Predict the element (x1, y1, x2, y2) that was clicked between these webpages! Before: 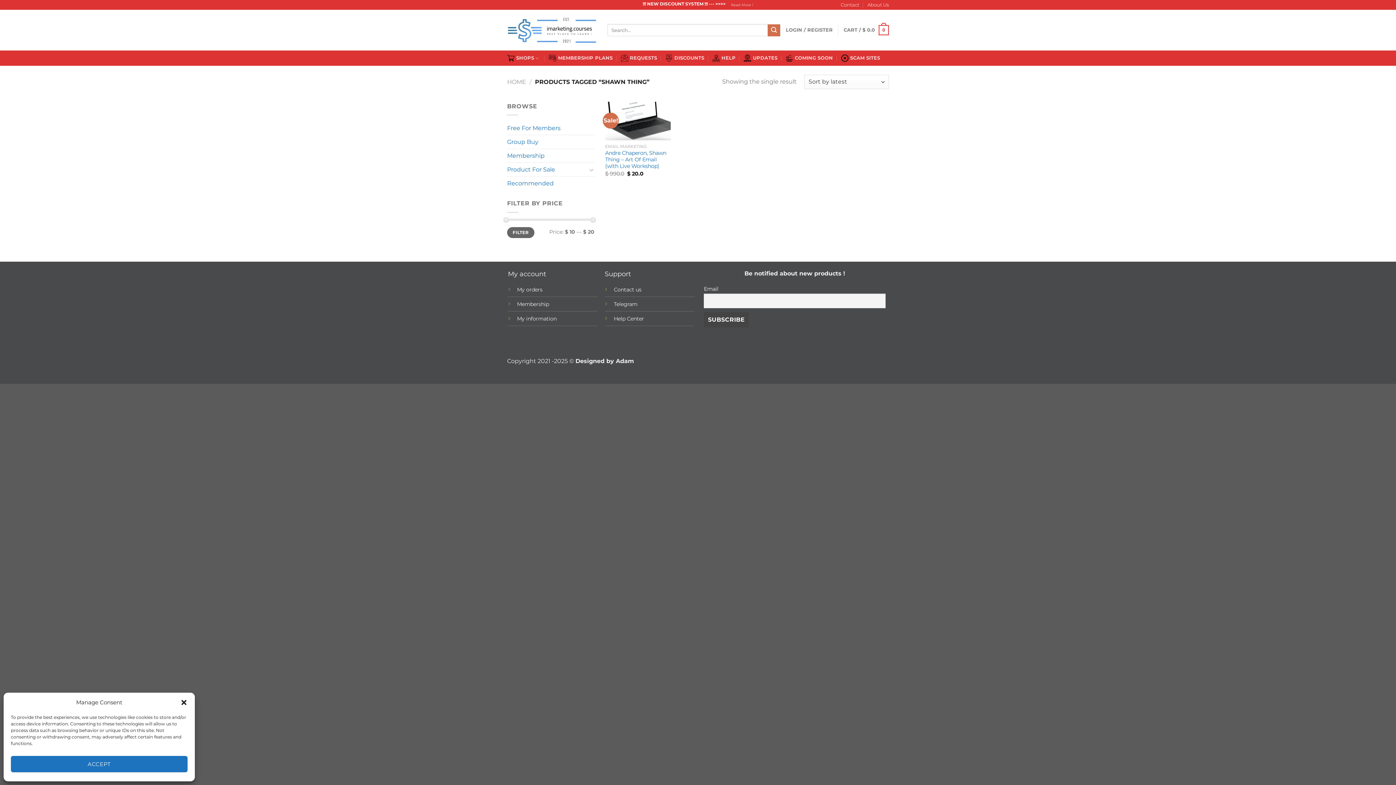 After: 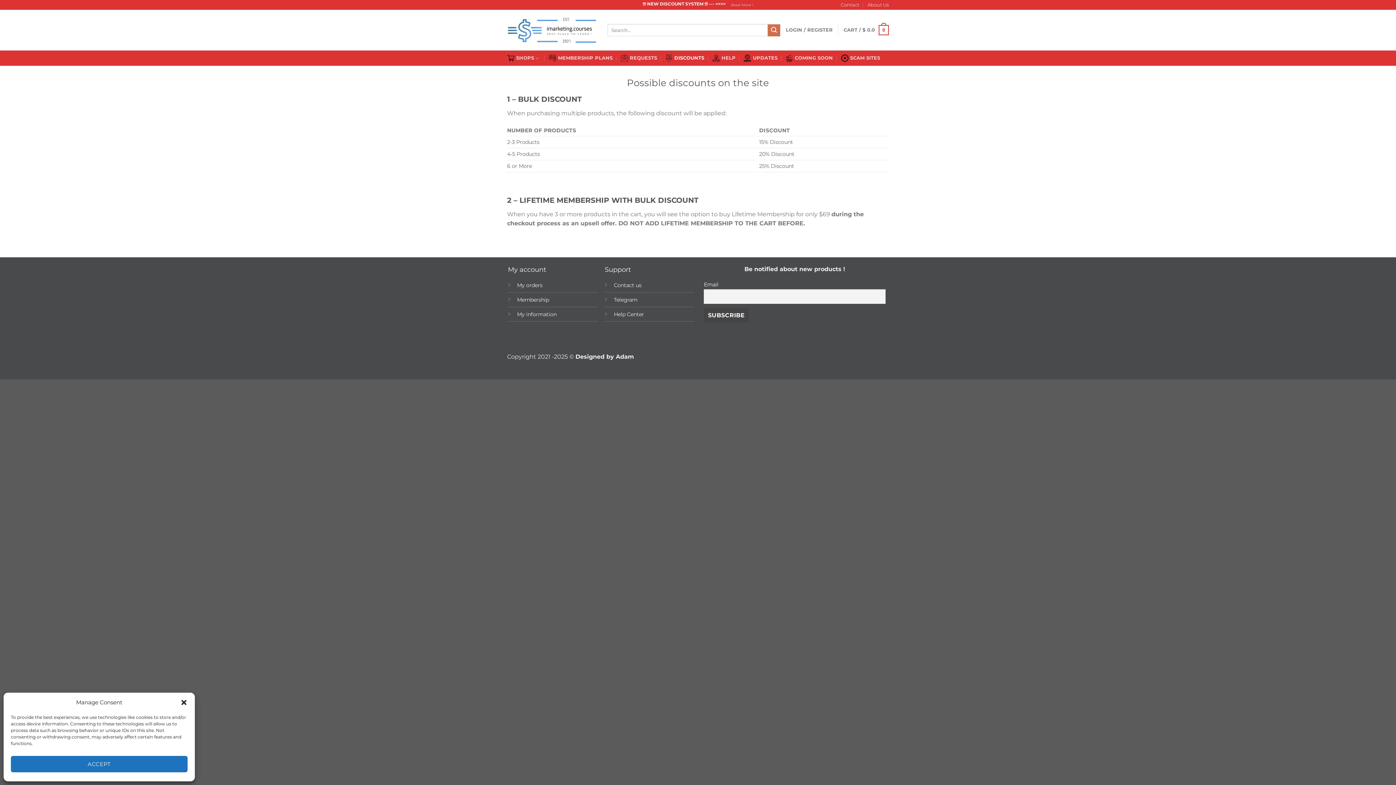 Action: label: DISCOUNTS bbox: (665, 50, 704, 65)